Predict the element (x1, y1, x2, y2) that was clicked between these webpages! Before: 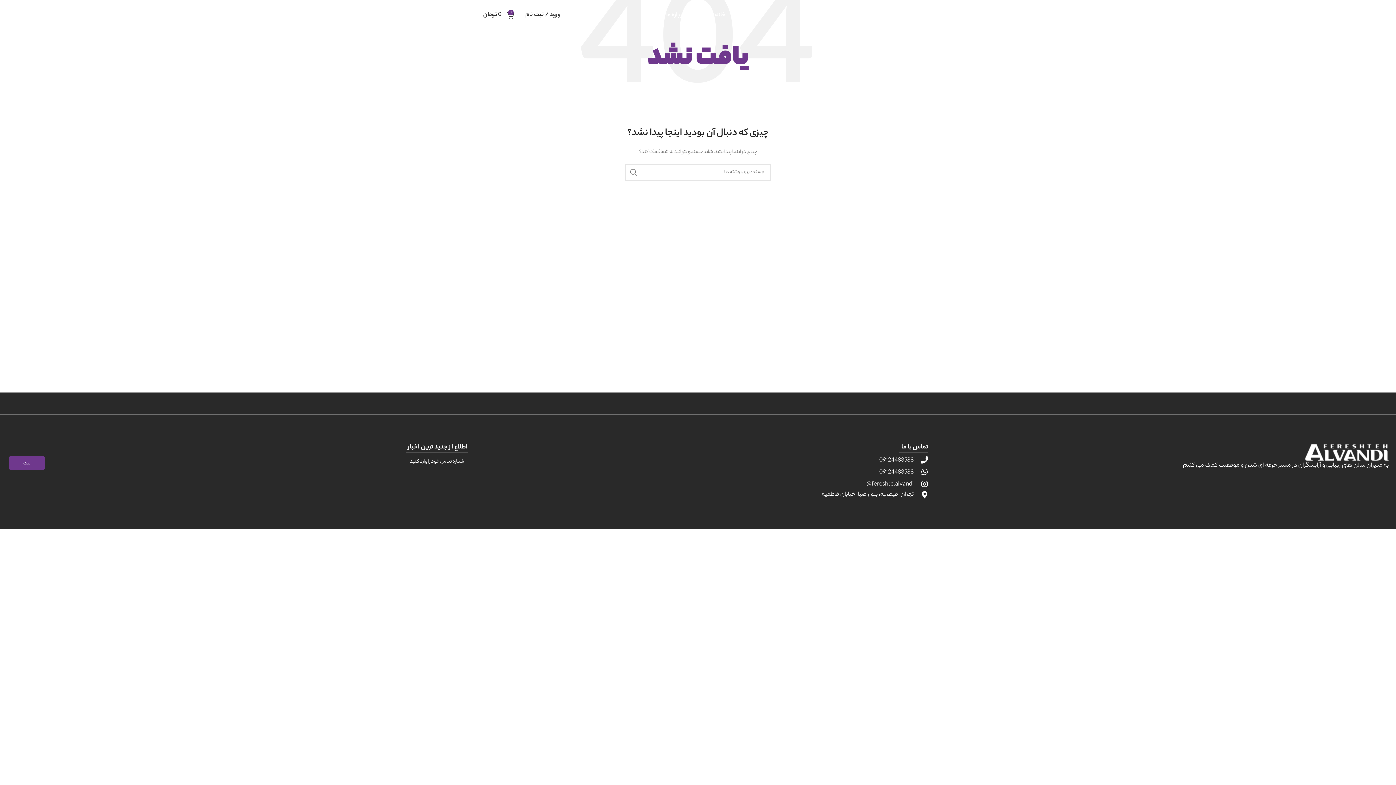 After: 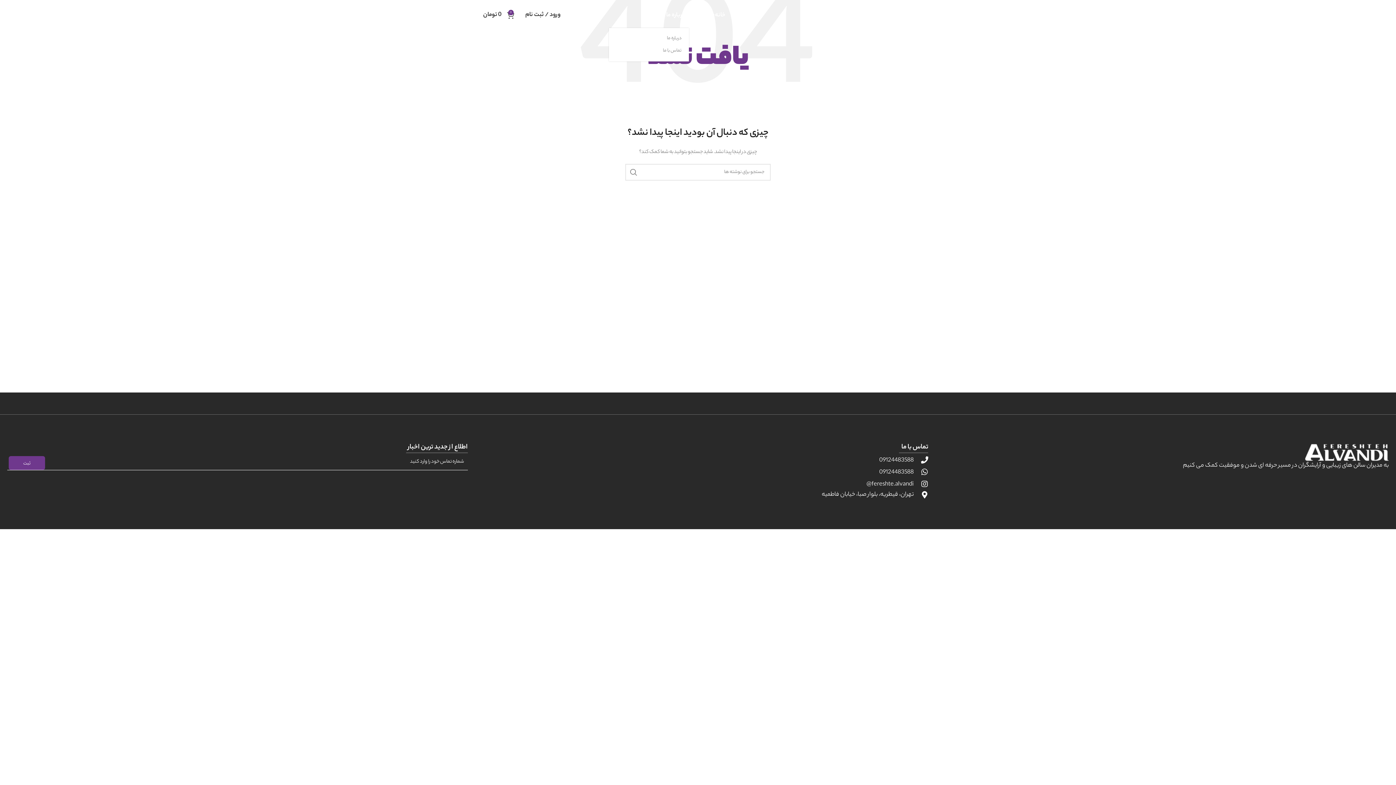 Action: label: درباره ما bbox: (666, 8, 685, 22)